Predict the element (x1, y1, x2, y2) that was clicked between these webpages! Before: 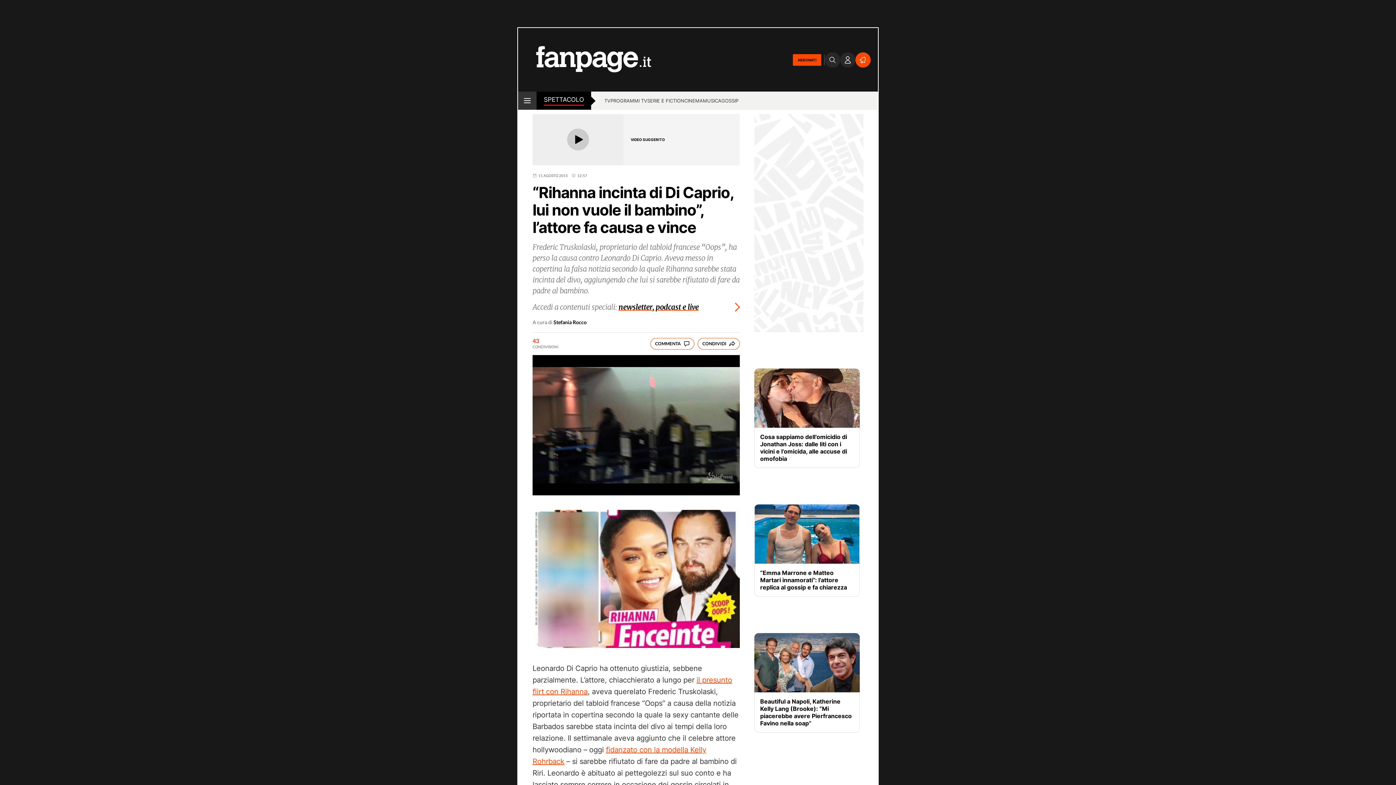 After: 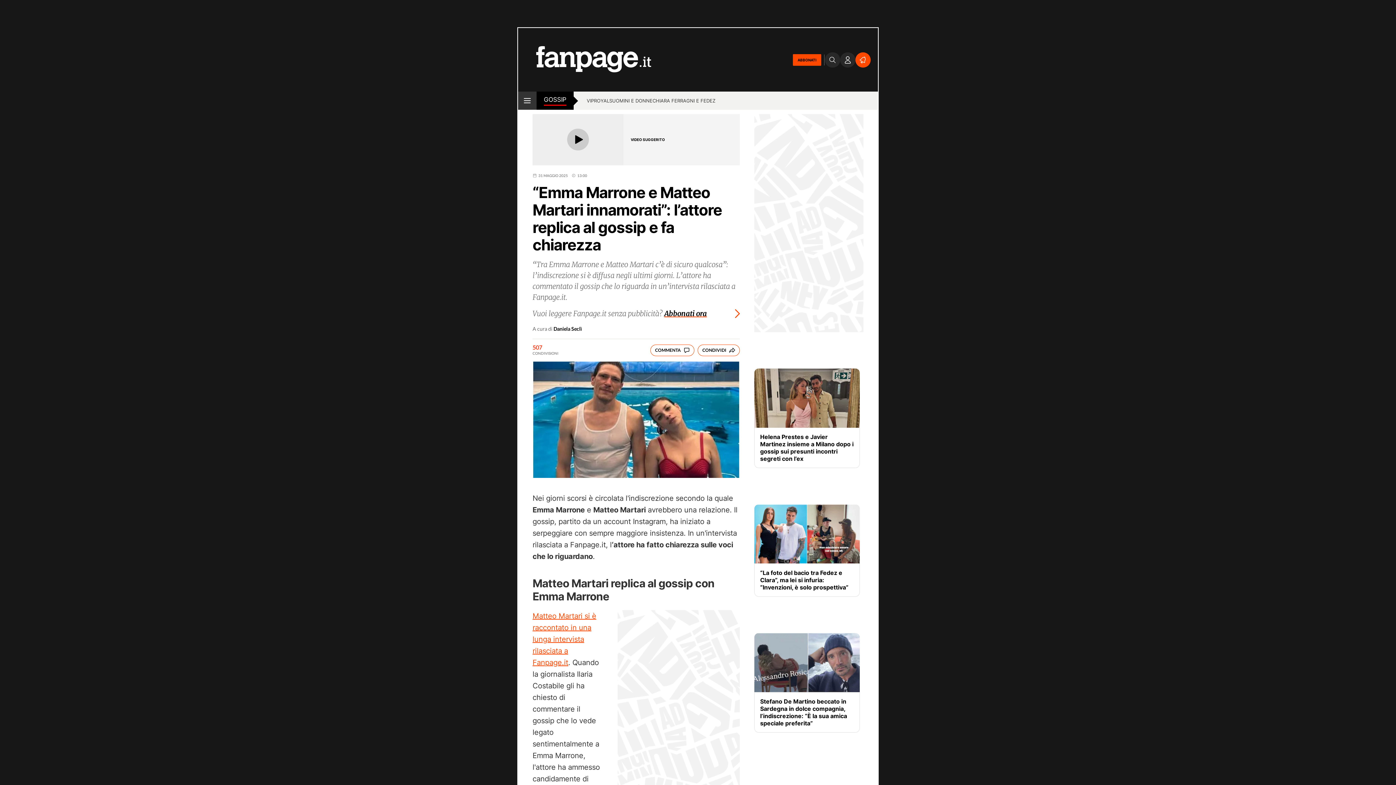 Action: bbox: (754, 504, 860, 564)